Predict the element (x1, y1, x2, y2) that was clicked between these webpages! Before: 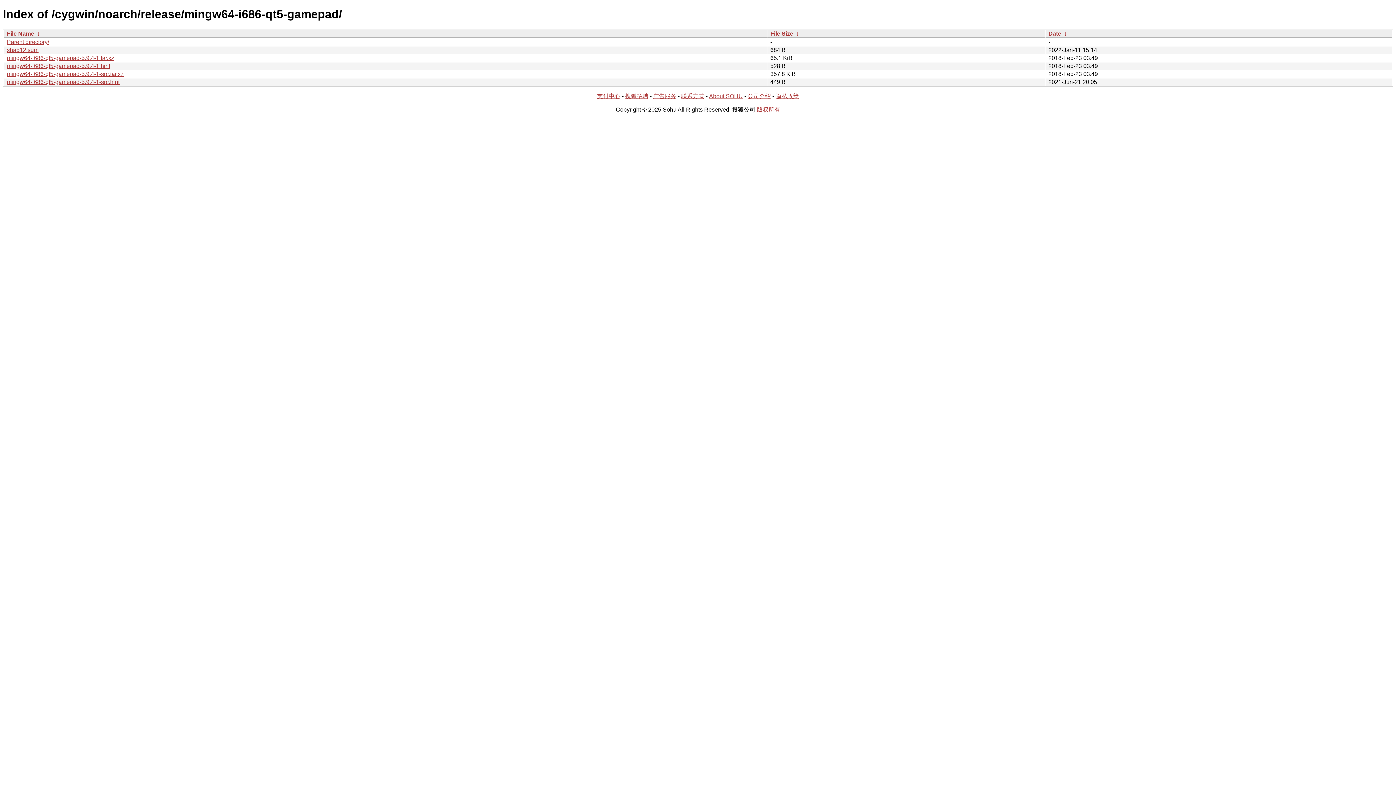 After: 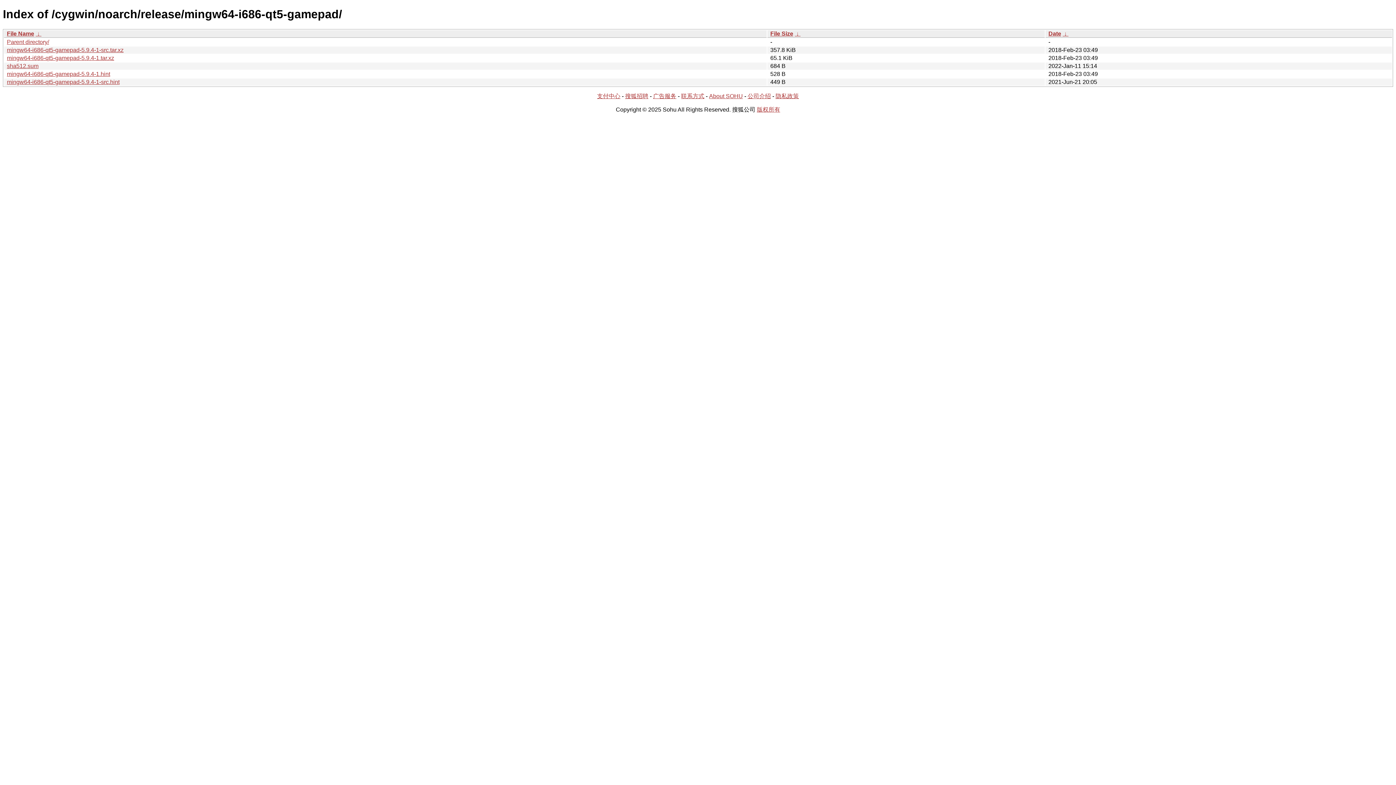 Action: bbox: (794, 30, 800, 36) label:  ↓ 